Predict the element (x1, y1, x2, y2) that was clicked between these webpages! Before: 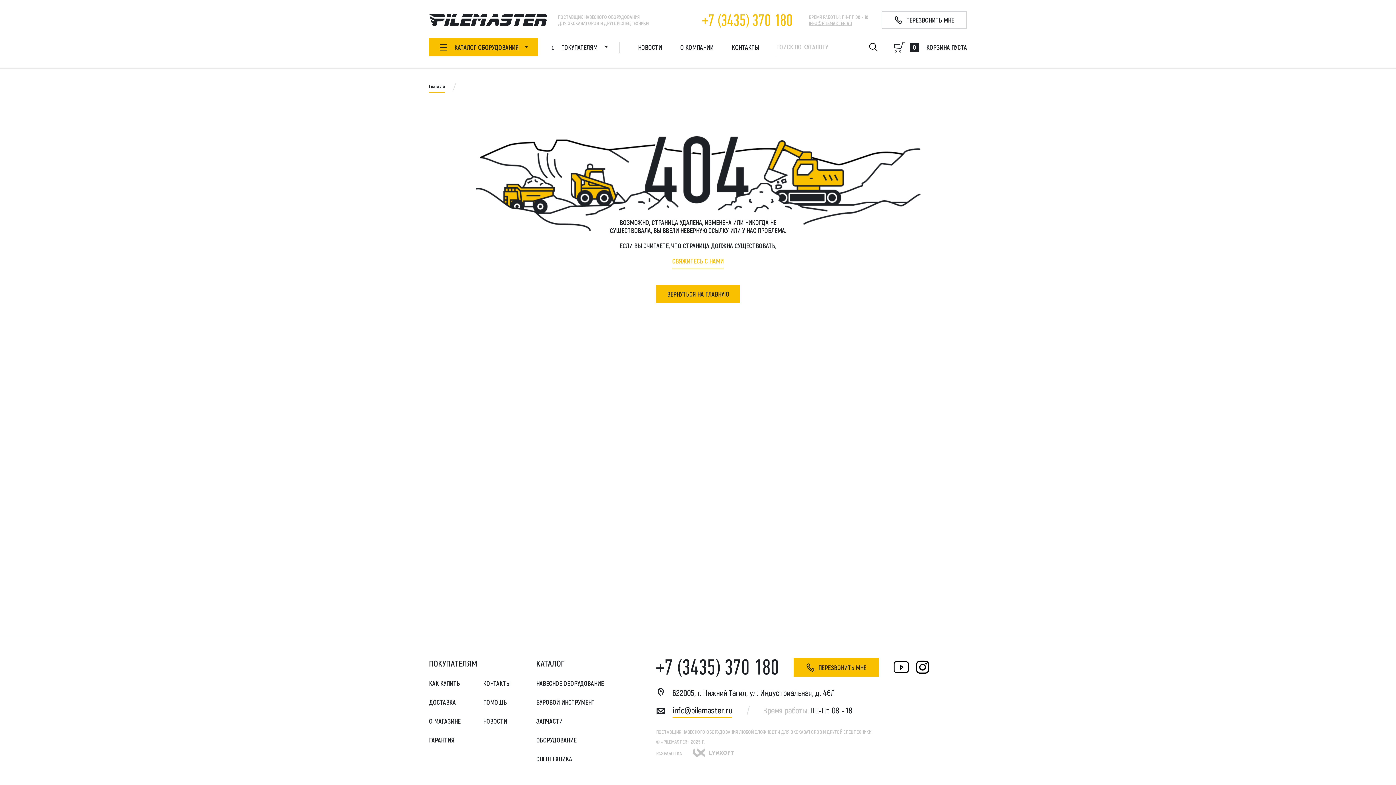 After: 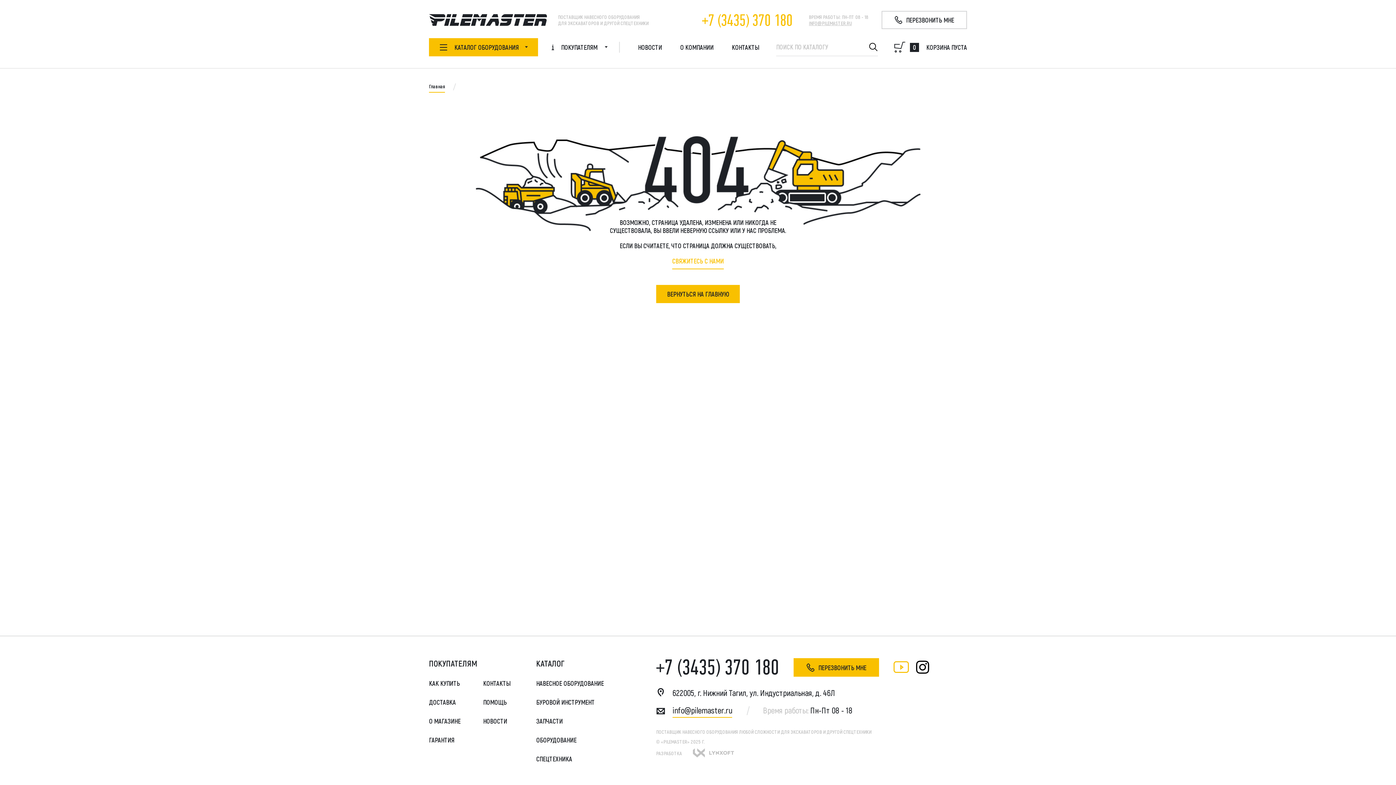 Action: bbox: (893, 660, 909, 675)